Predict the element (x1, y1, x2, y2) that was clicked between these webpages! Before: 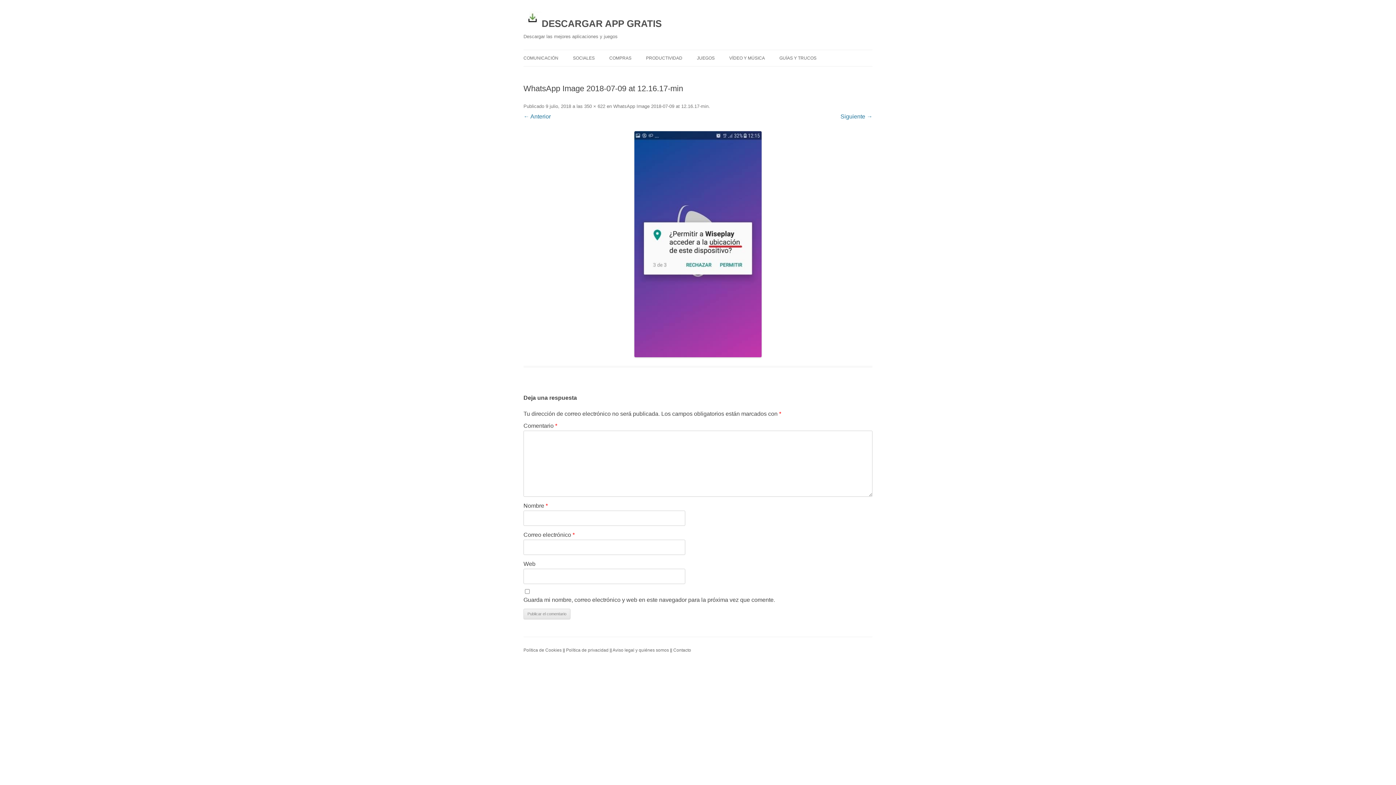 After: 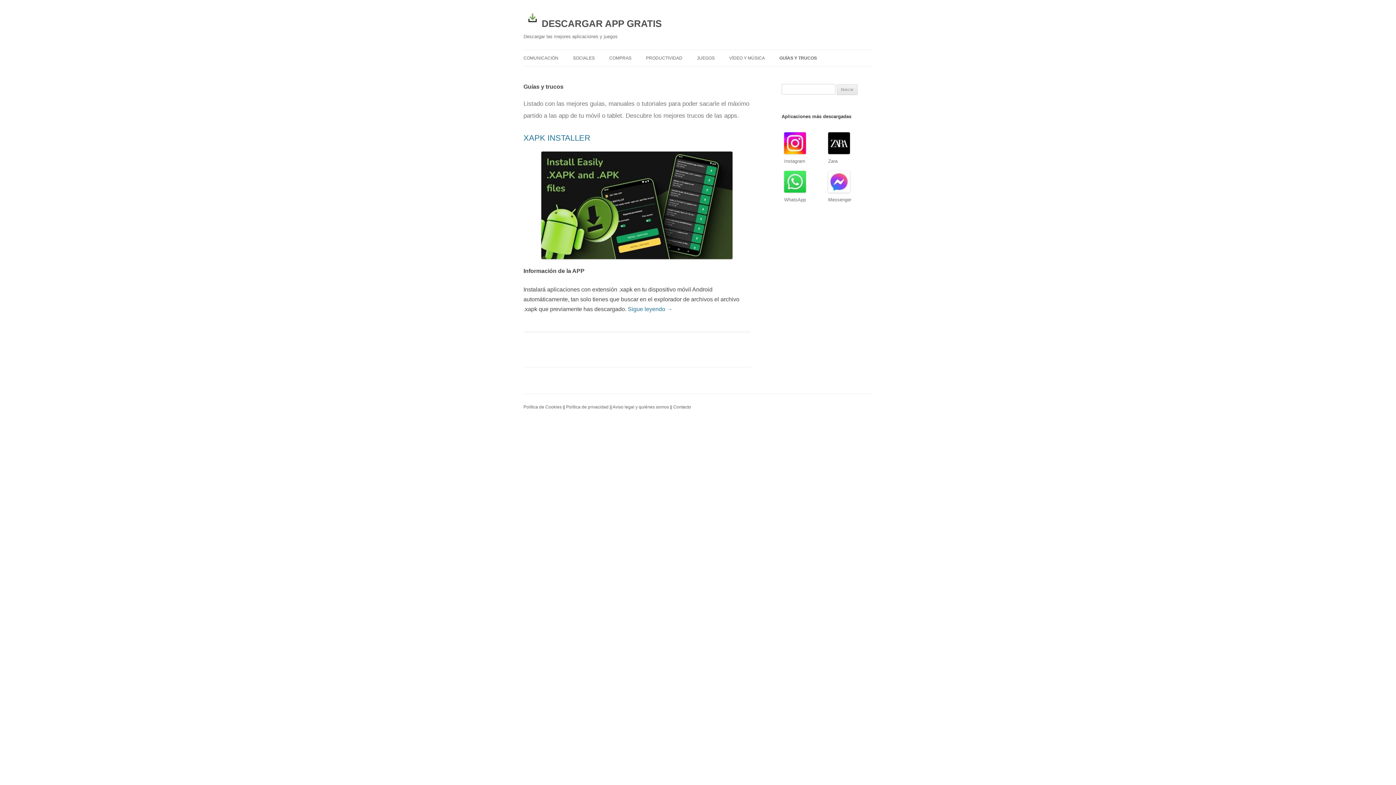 Action: label: GUÍAS Y TRUCOS bbox: (779, 50, 816, 66)